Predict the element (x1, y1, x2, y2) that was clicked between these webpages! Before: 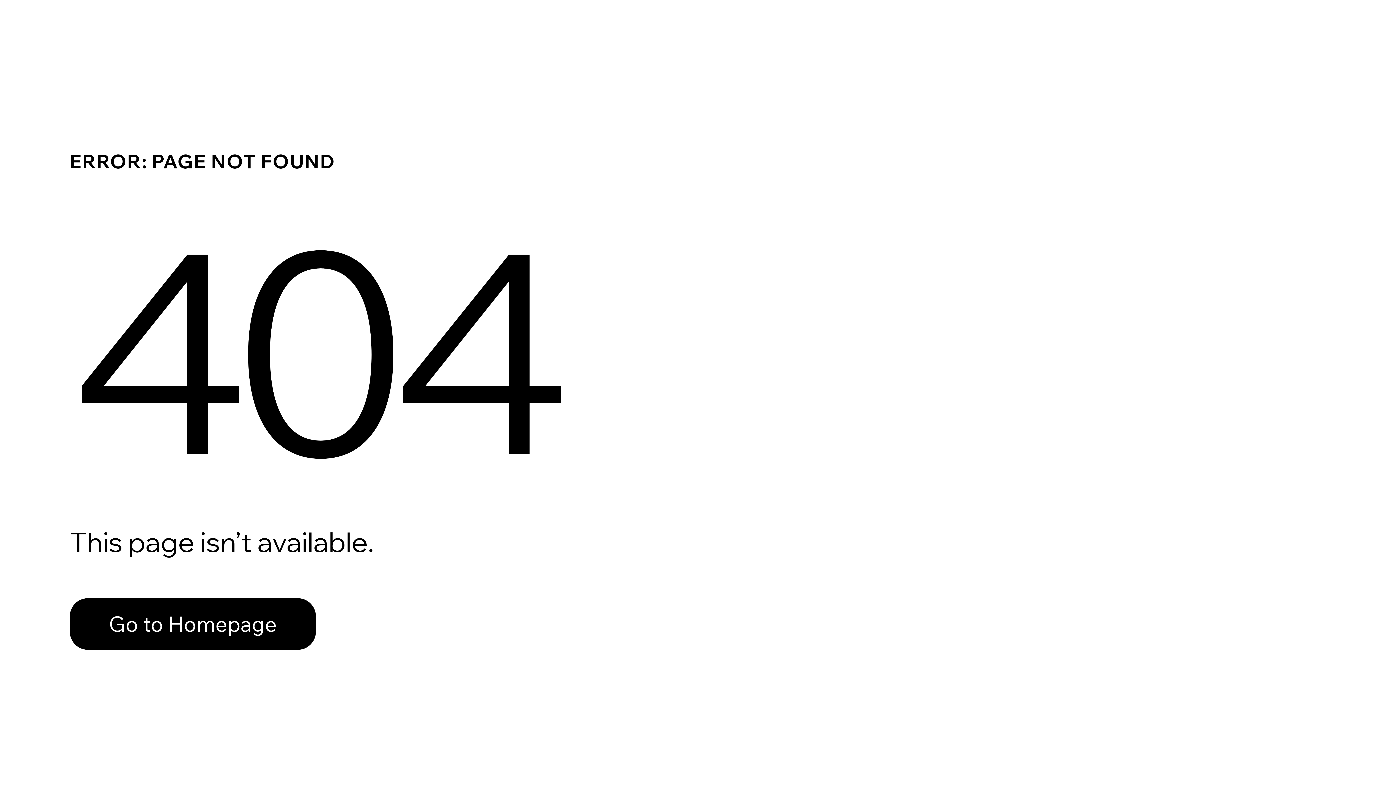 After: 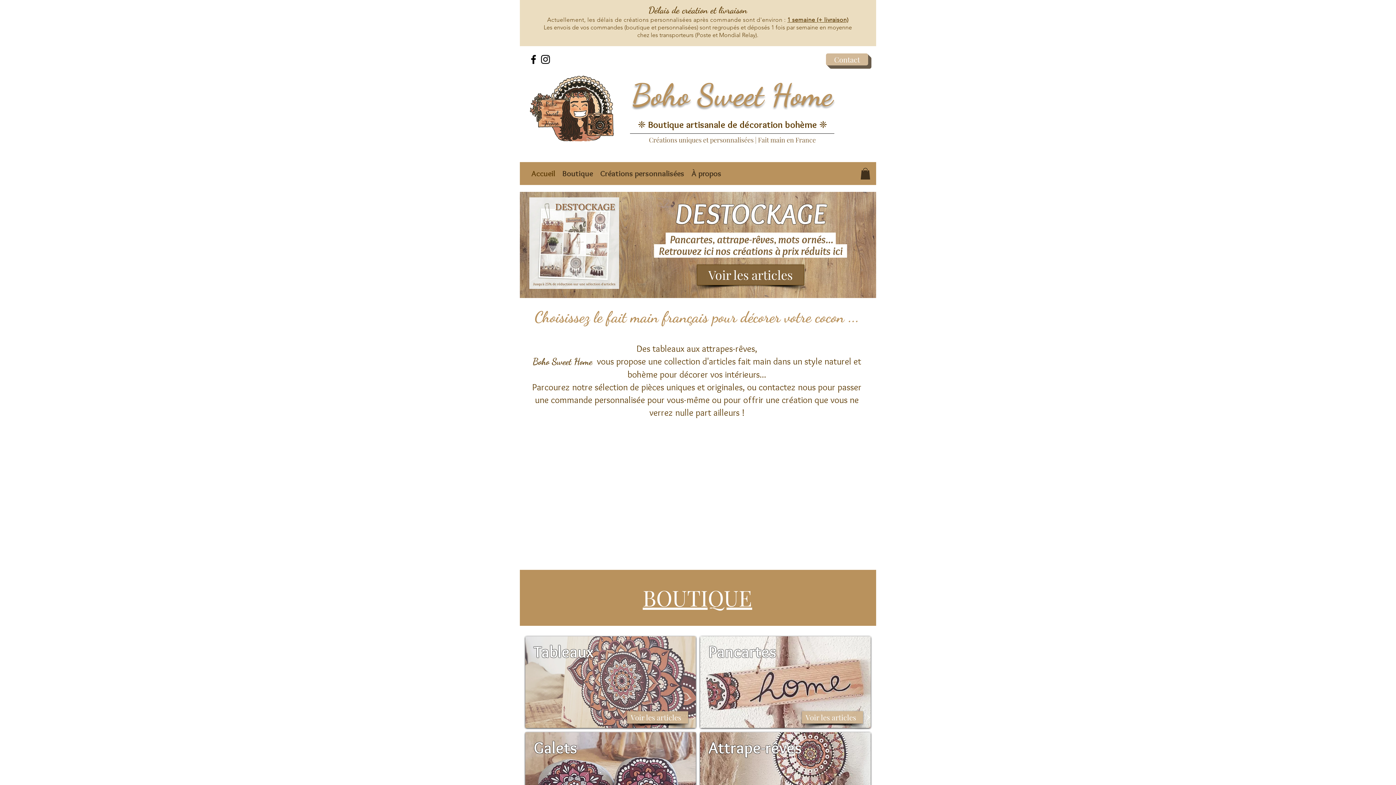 Action: label: Go to Homepage bbox: (69, 582, 768, 659)